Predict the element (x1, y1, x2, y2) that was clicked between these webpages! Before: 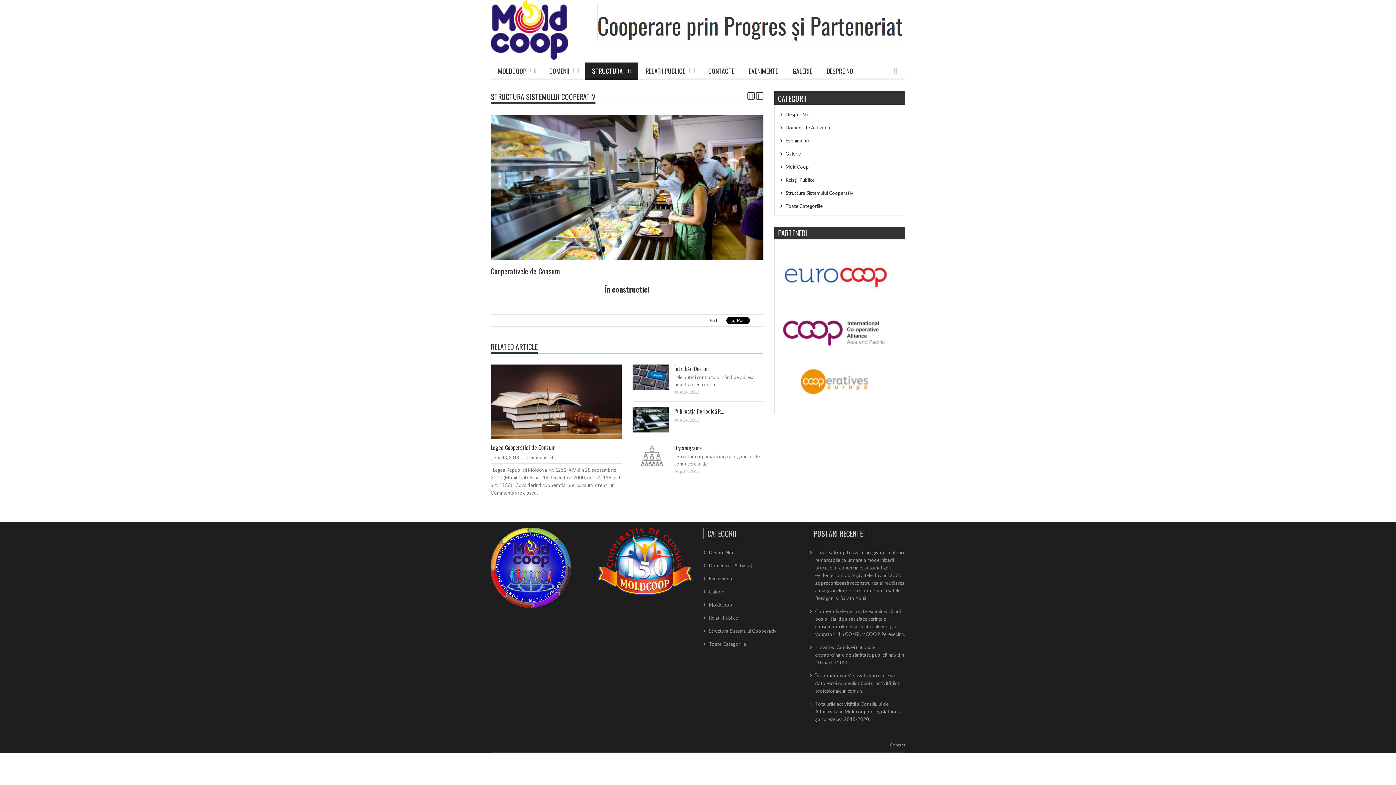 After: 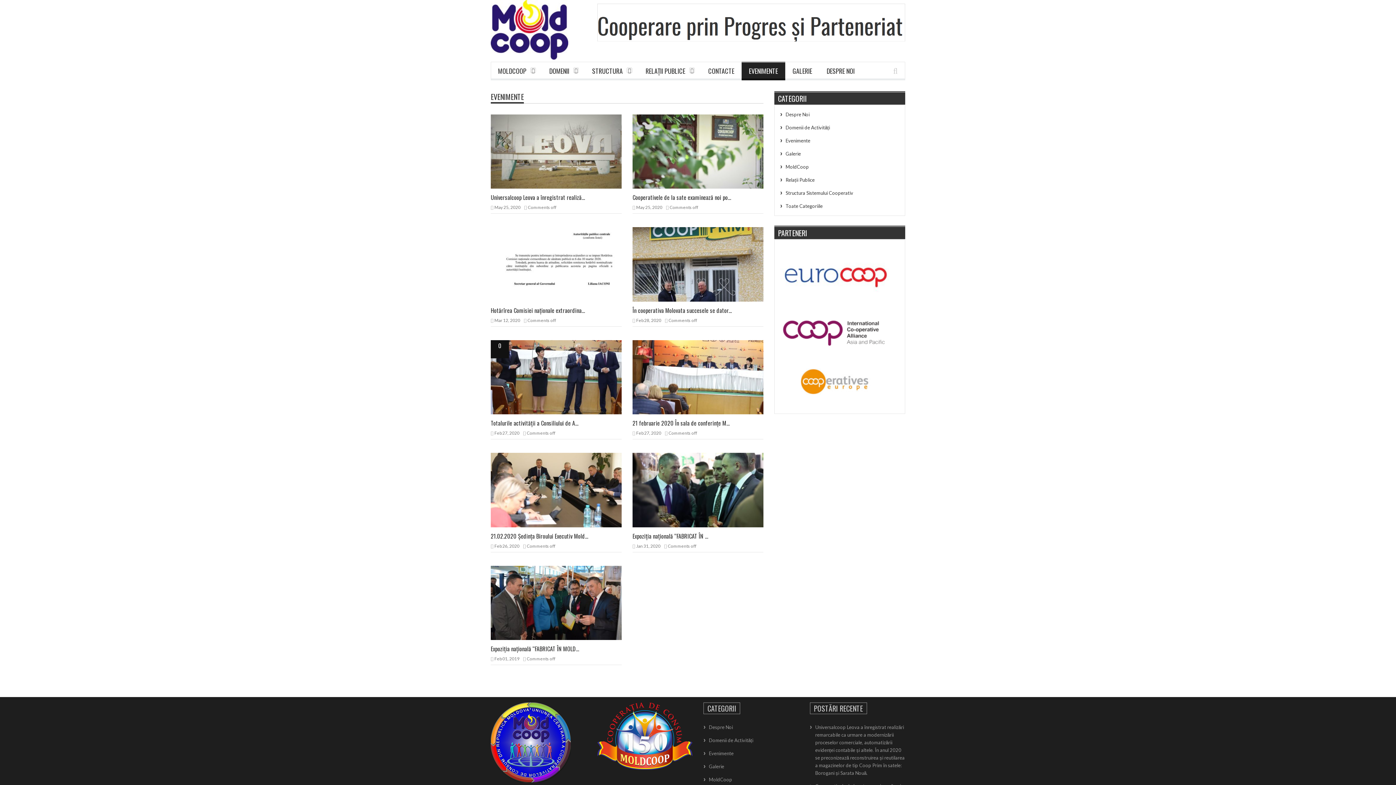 Action: bbox: (709, 576, 733, 581) label: Evenimente